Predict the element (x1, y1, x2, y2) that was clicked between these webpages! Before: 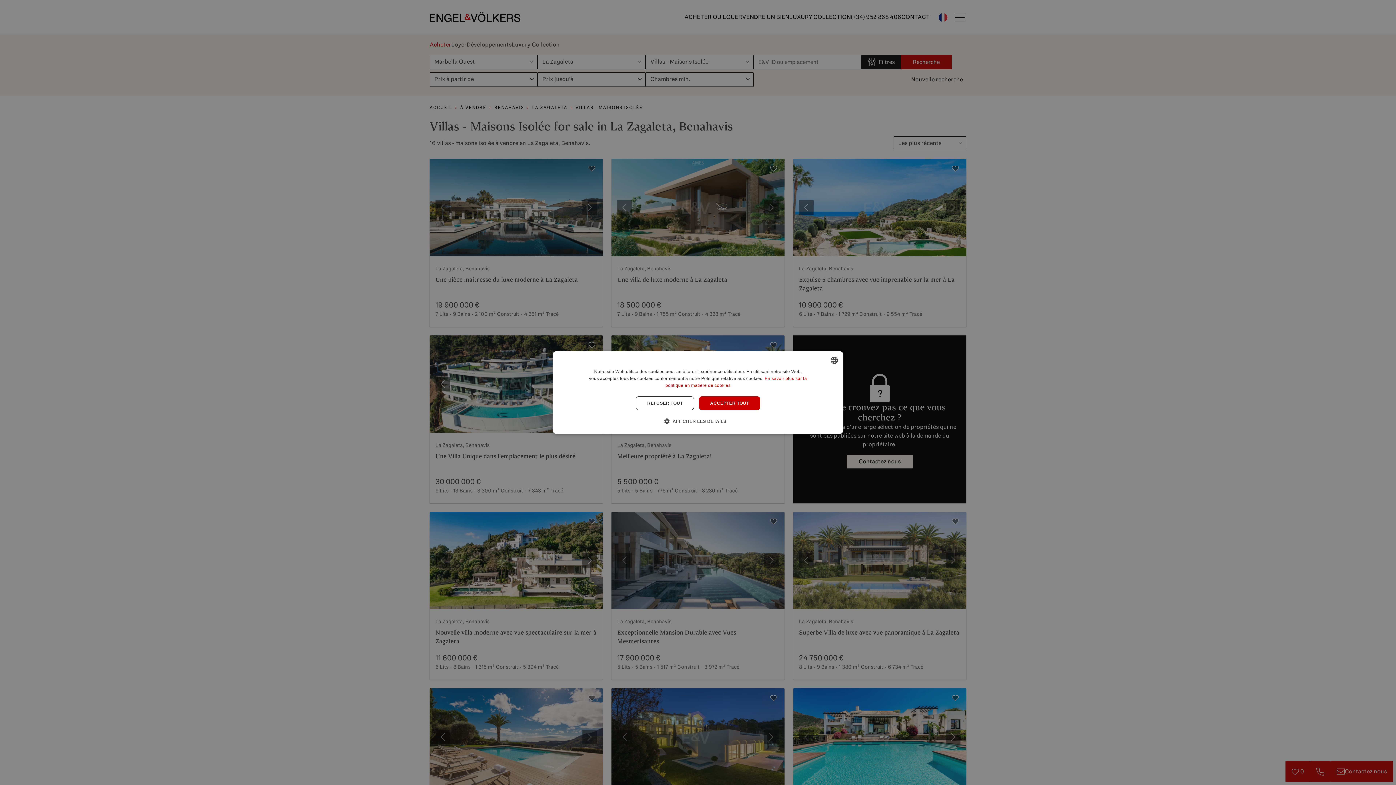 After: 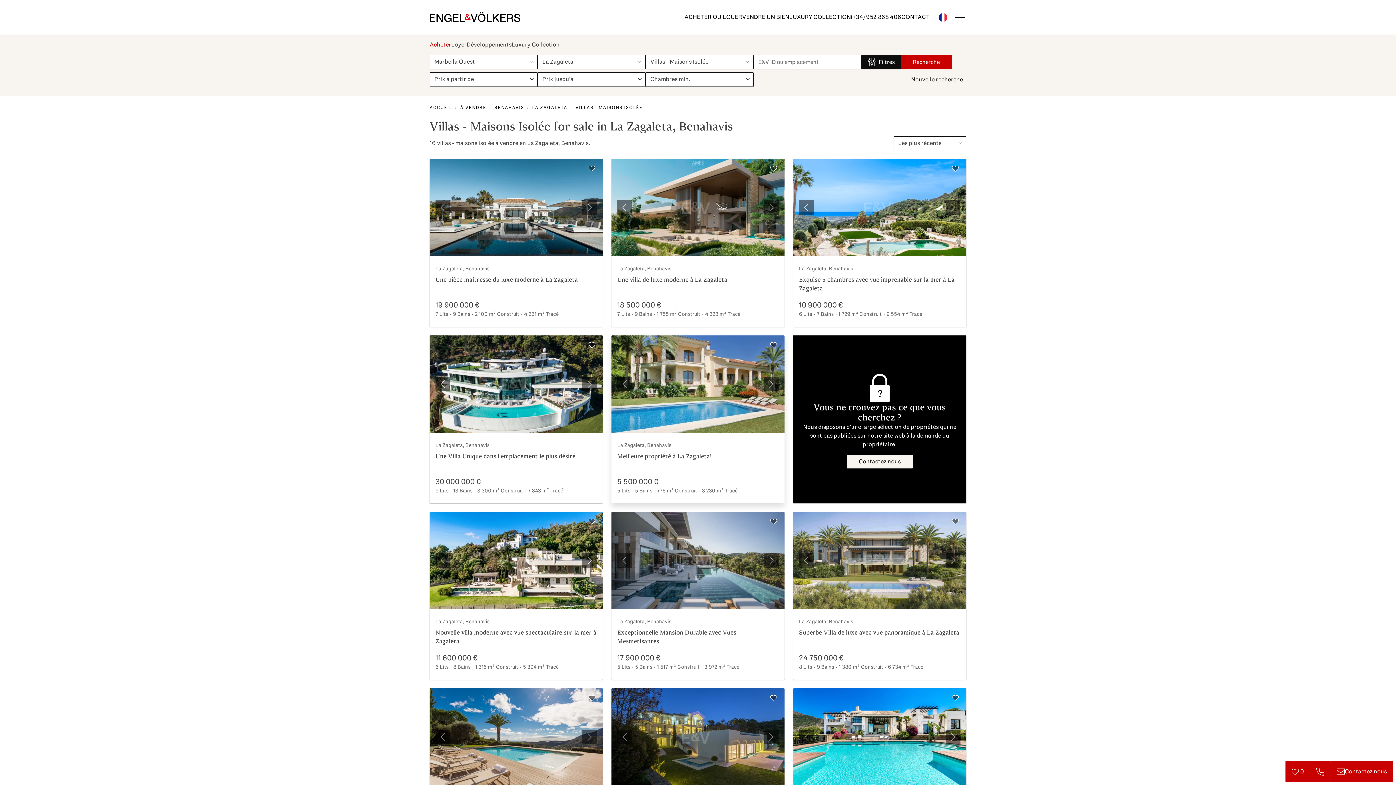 Action: label: REFUSER TOUT bbox: (636, 396, 694, 410)